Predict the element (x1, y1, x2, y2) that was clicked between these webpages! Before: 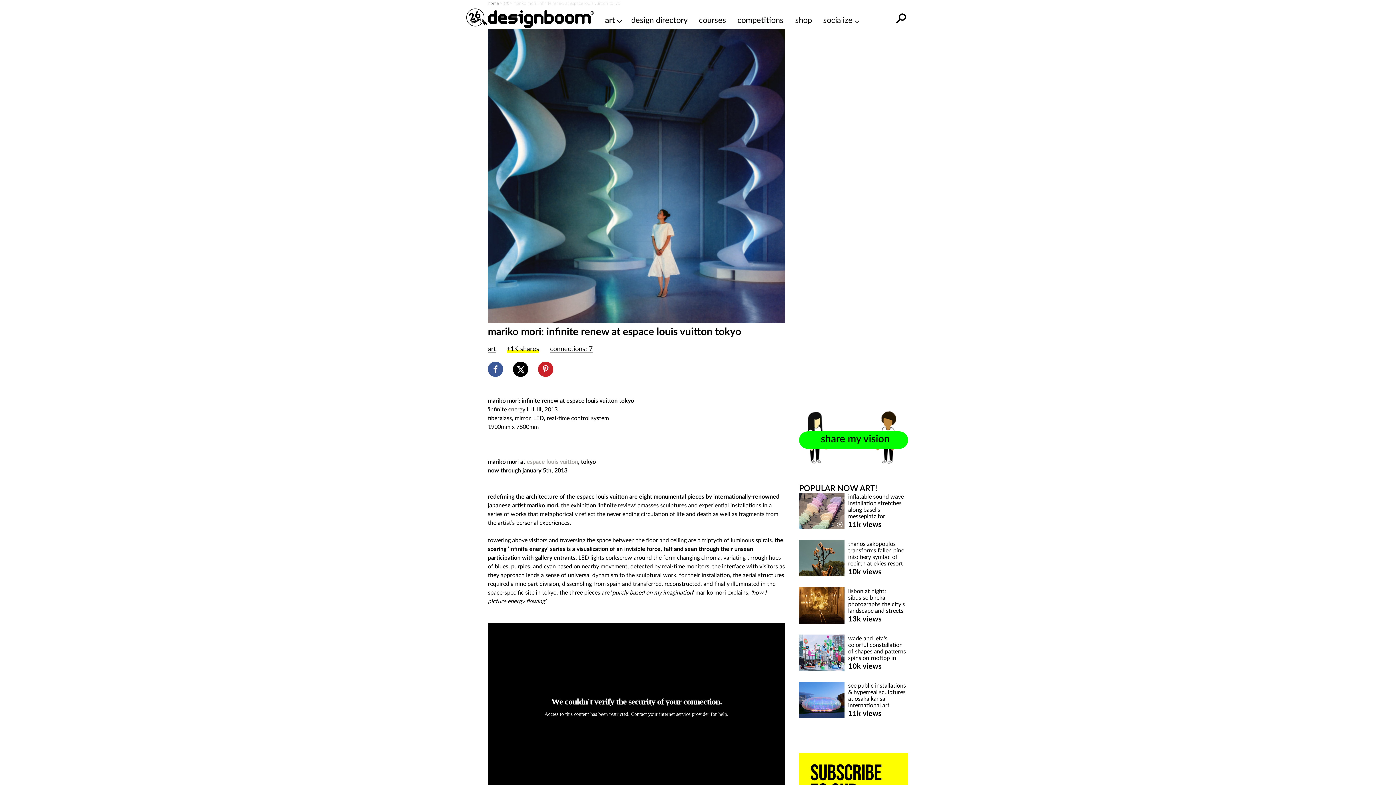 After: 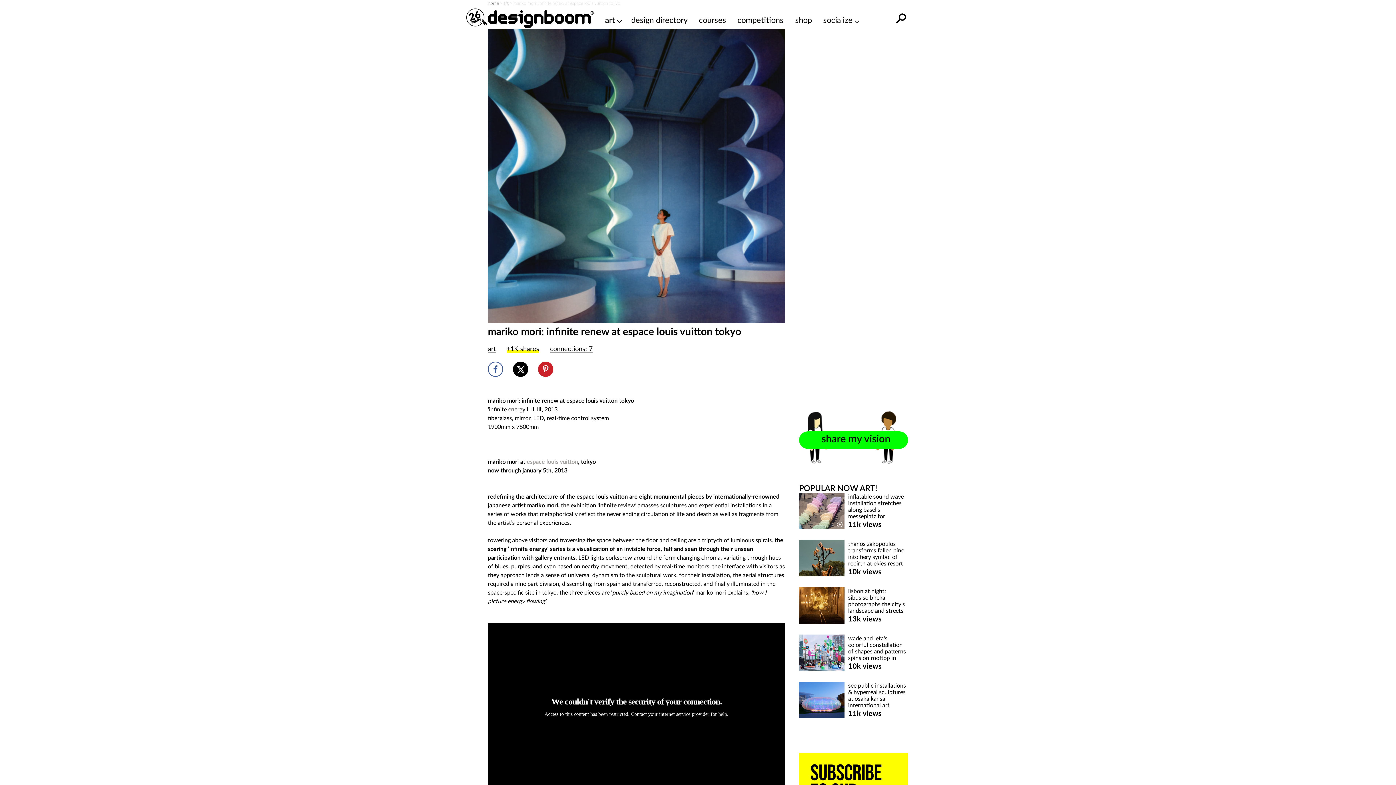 Action: bbox: (488, 361, 503, 377)